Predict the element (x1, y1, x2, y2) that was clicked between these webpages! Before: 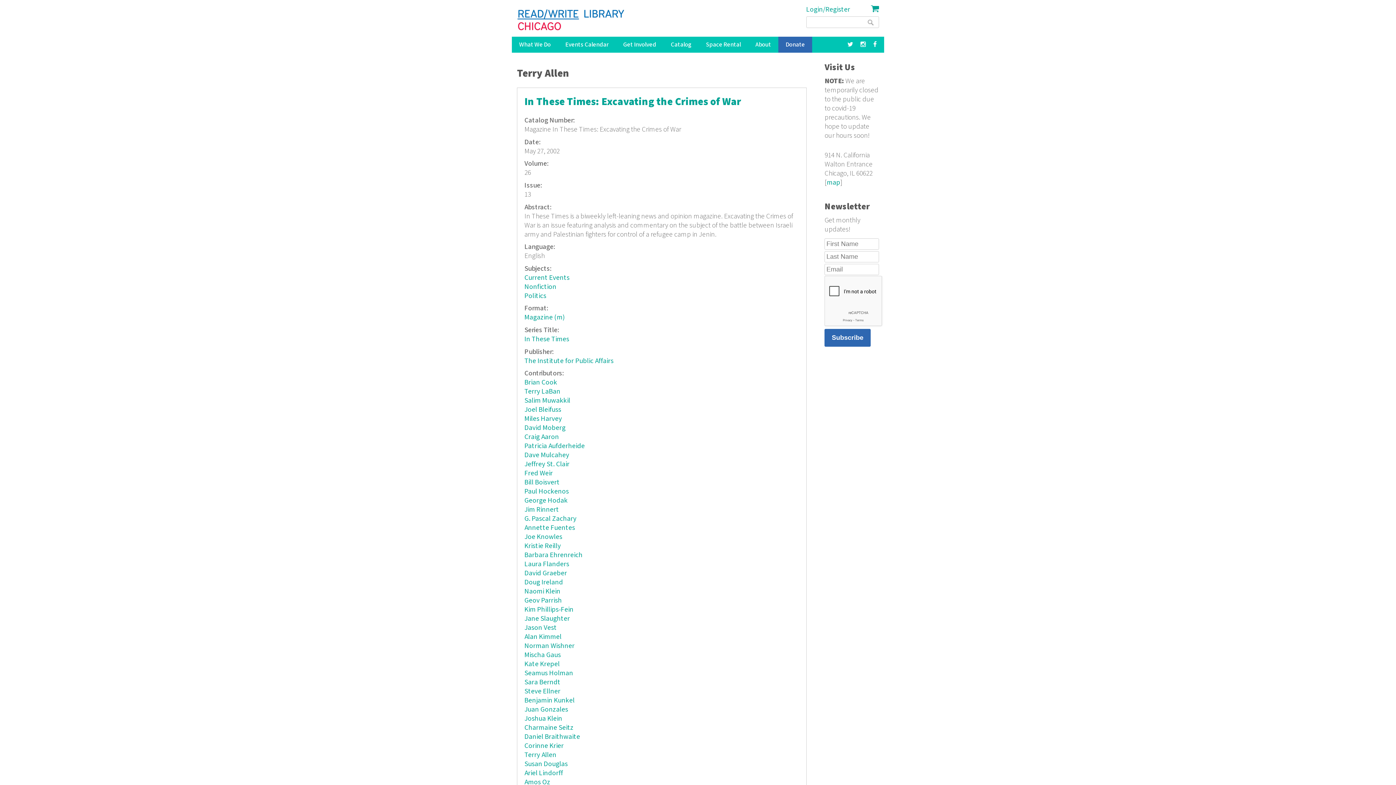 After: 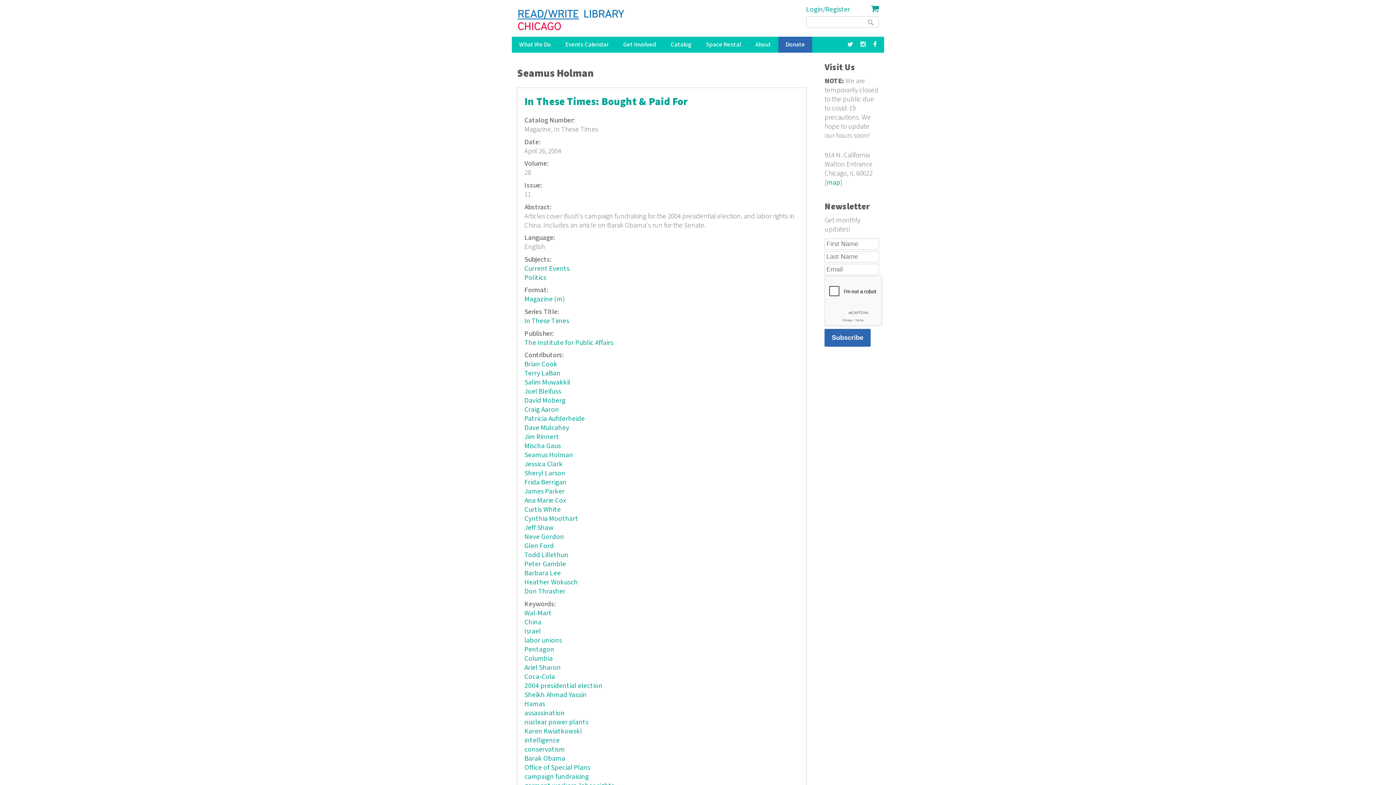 Action: bbox: (524, 669, 573, 678) label: Seamus Holman